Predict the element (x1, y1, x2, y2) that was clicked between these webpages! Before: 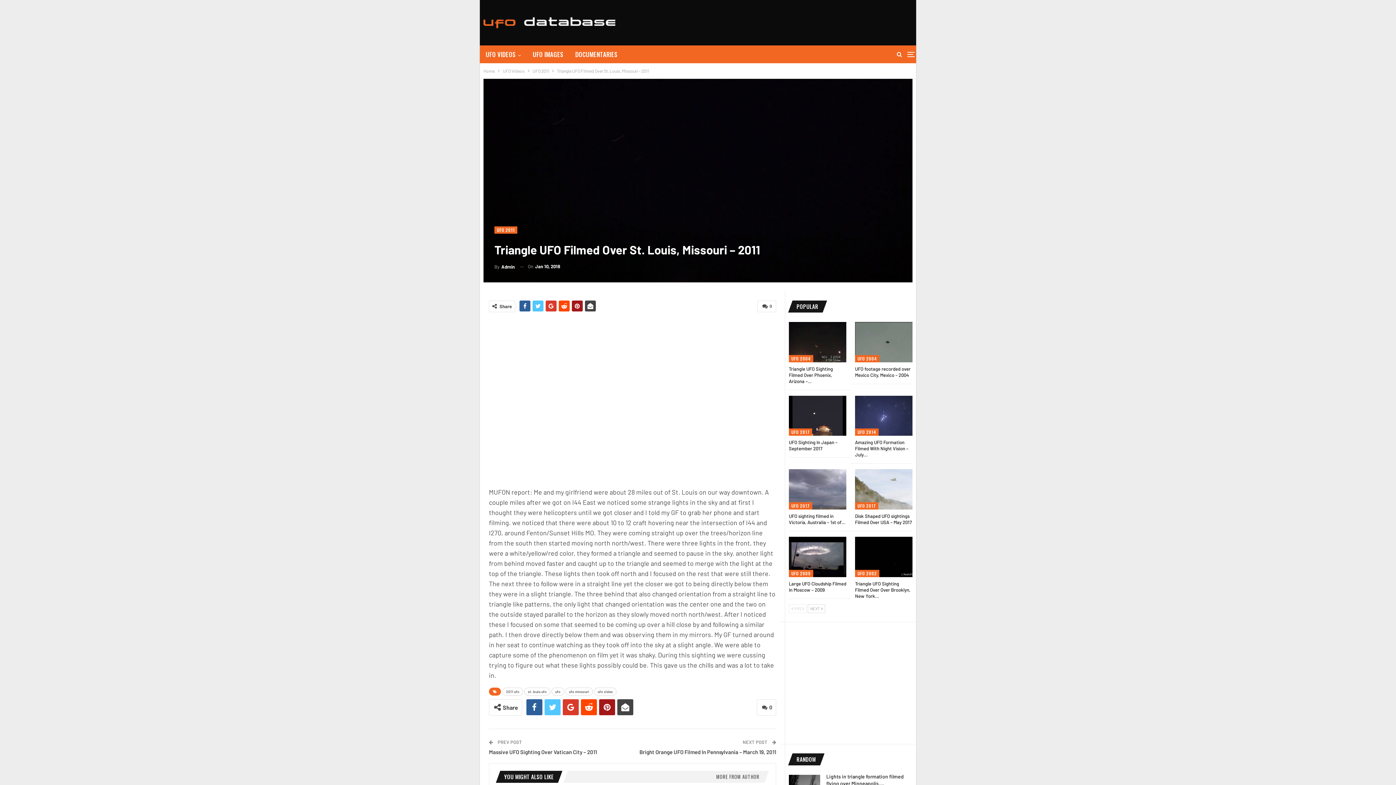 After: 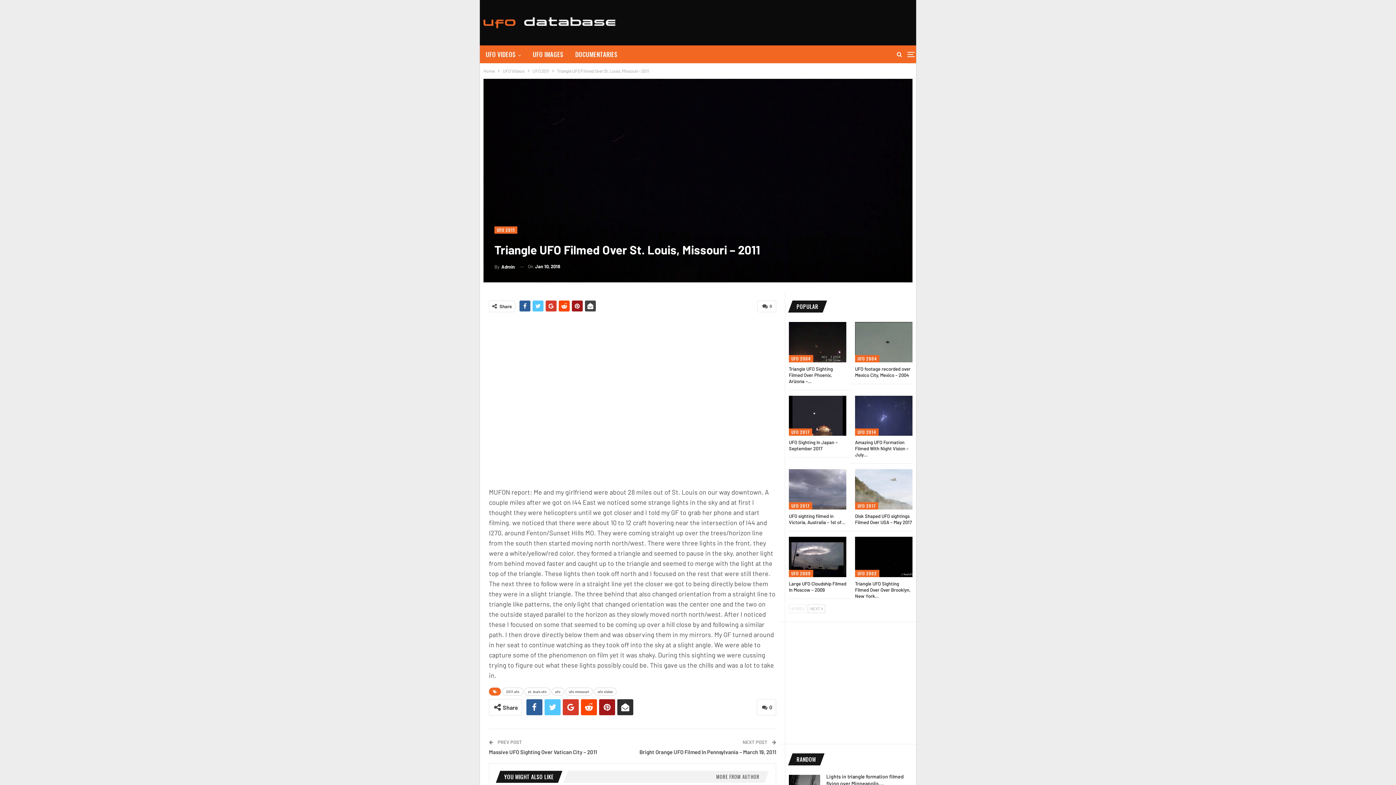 Action: bbox: (617, 699, 633, 715)